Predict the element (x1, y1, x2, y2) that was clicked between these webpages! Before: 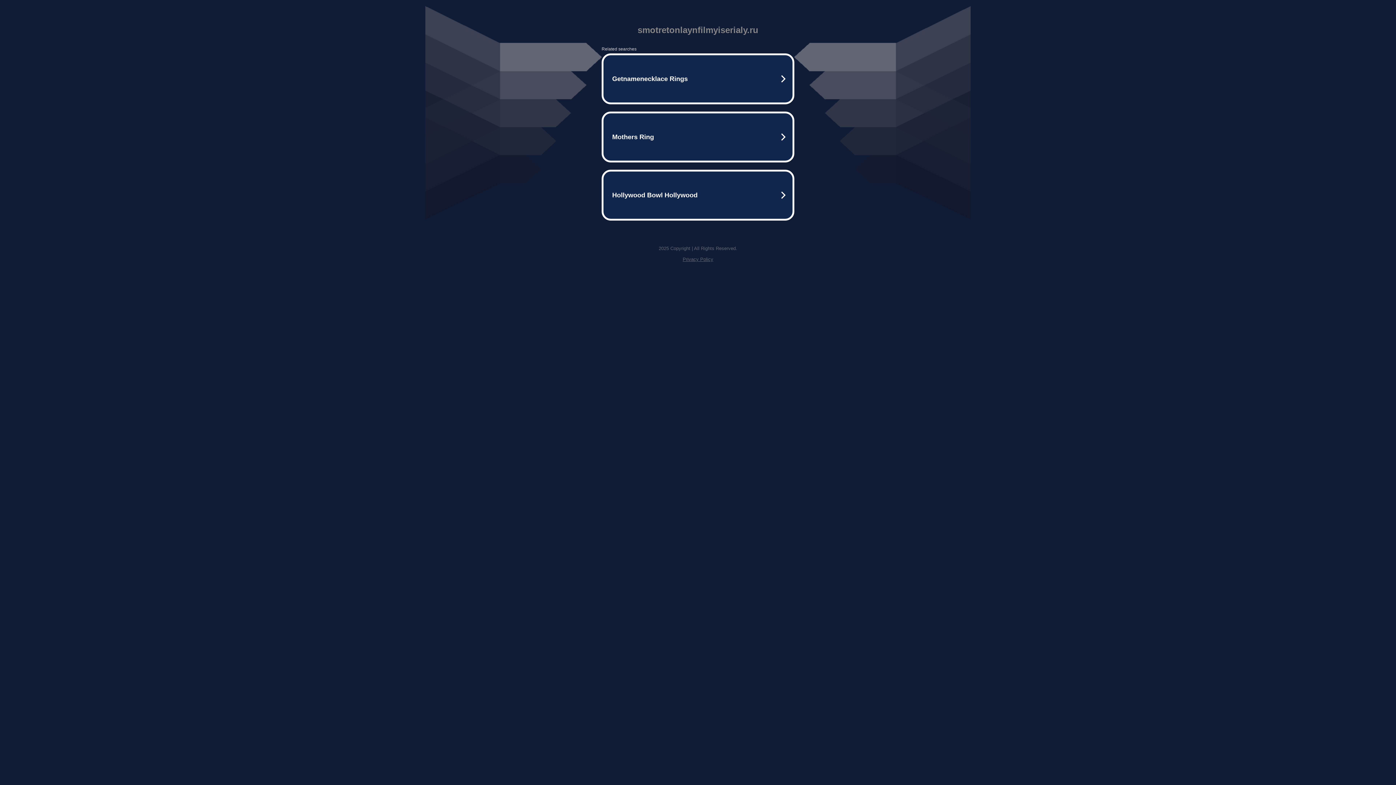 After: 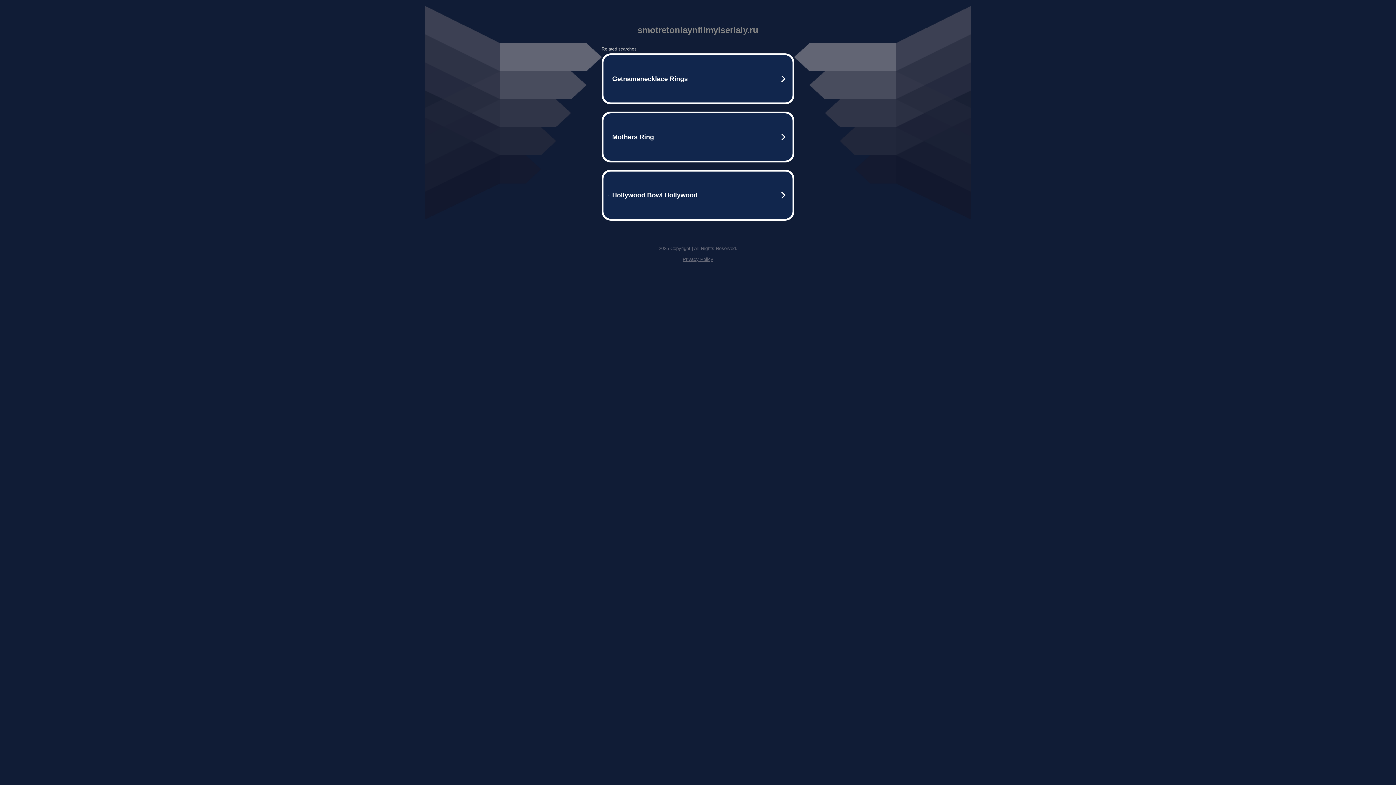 Action: bbox: (682, 256, 713, 262) label: Privacy Policy